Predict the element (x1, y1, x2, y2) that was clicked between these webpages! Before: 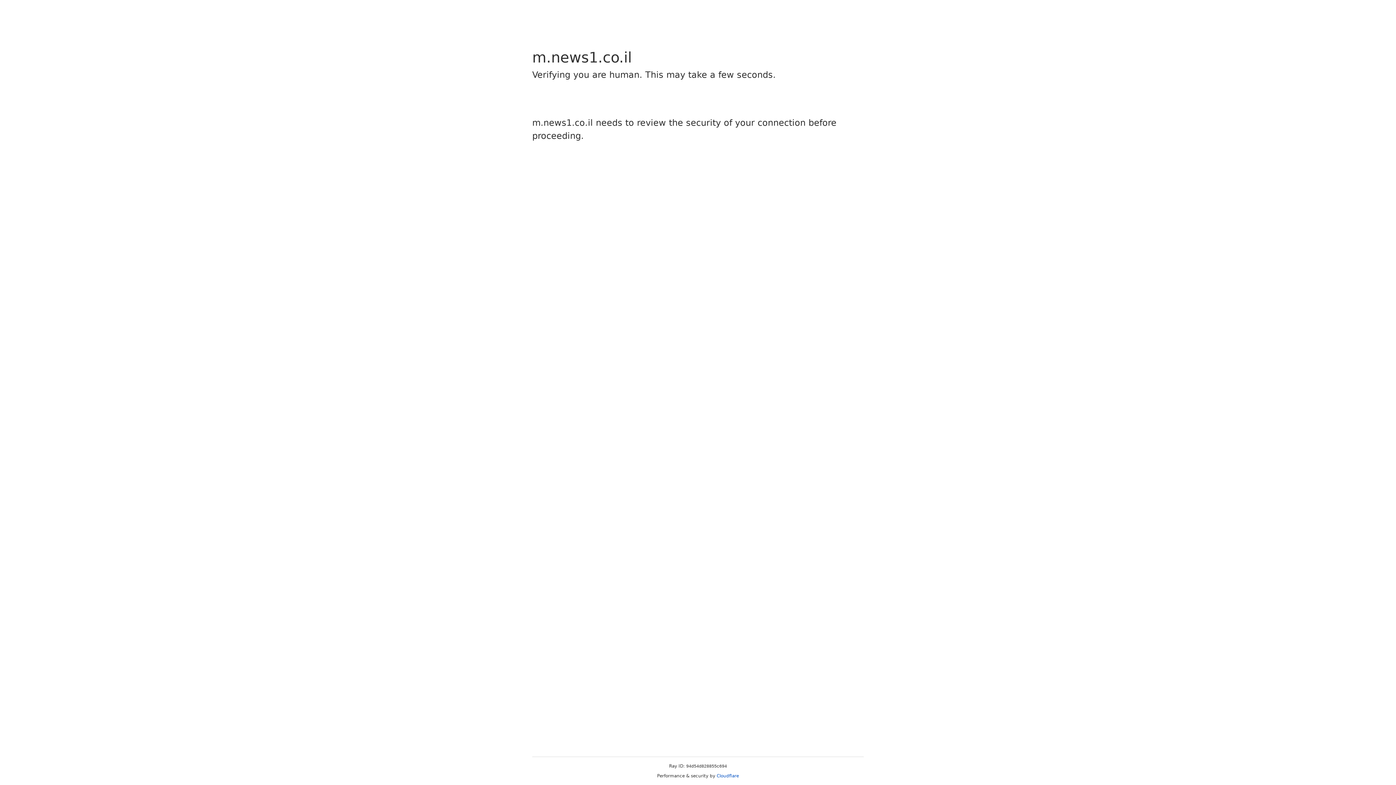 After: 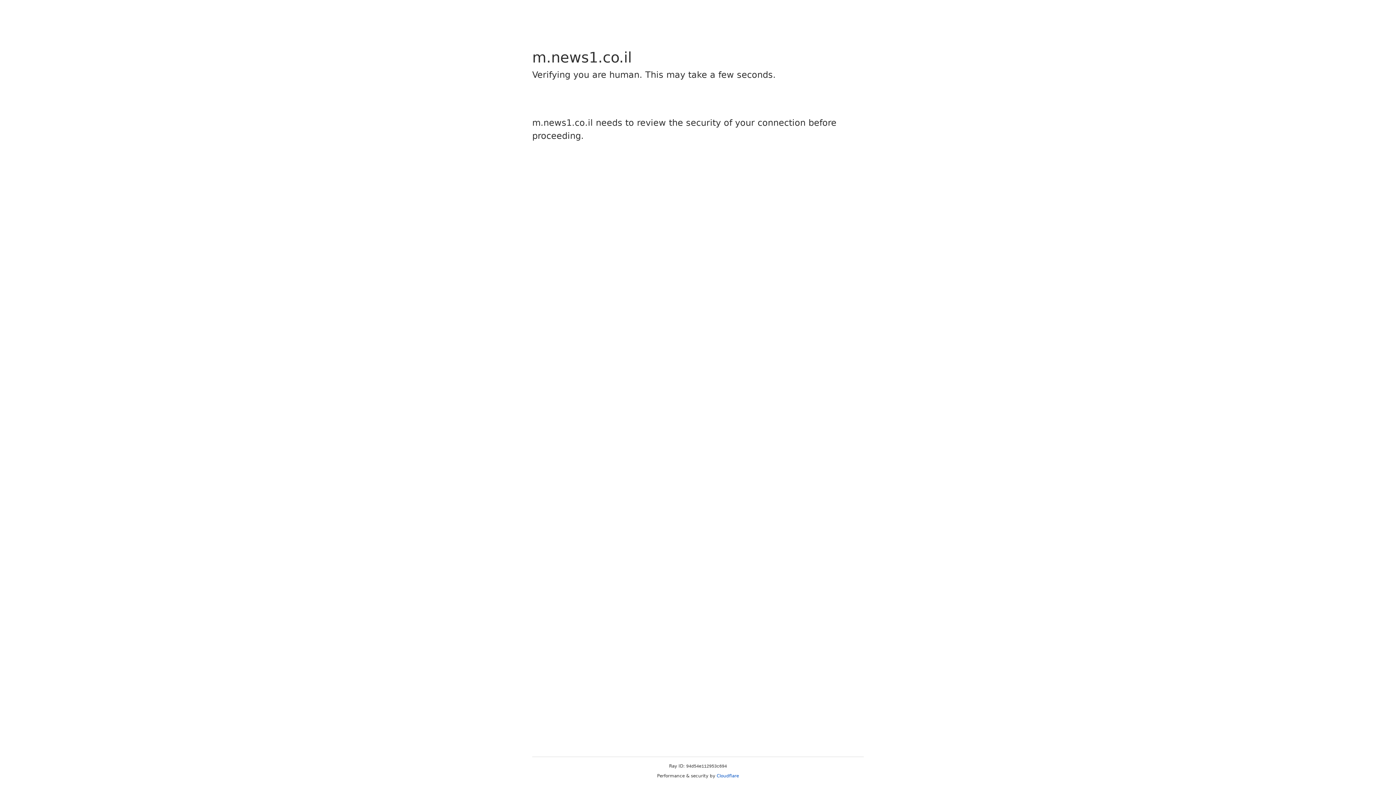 Action: bbox: (716, 773, 739, 778) label: Cloudflare